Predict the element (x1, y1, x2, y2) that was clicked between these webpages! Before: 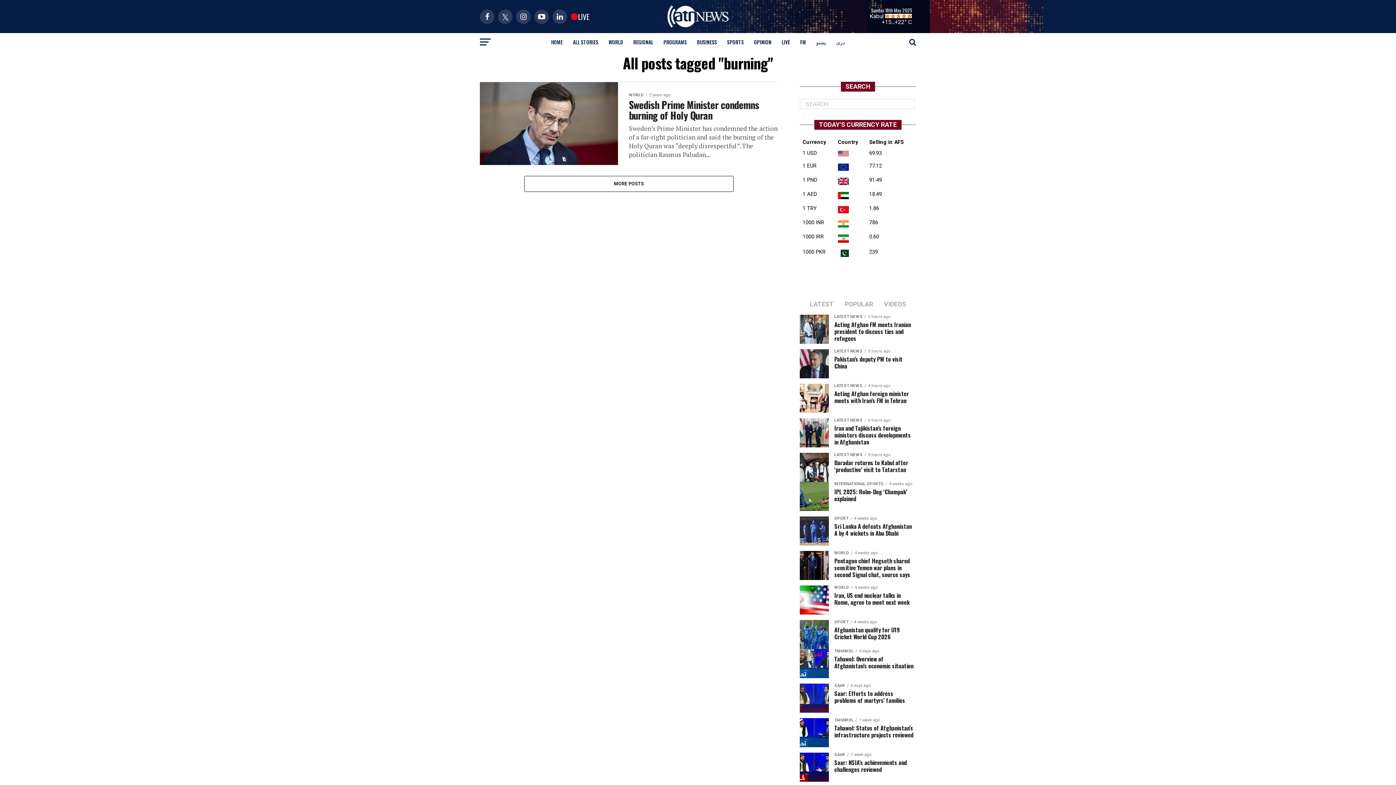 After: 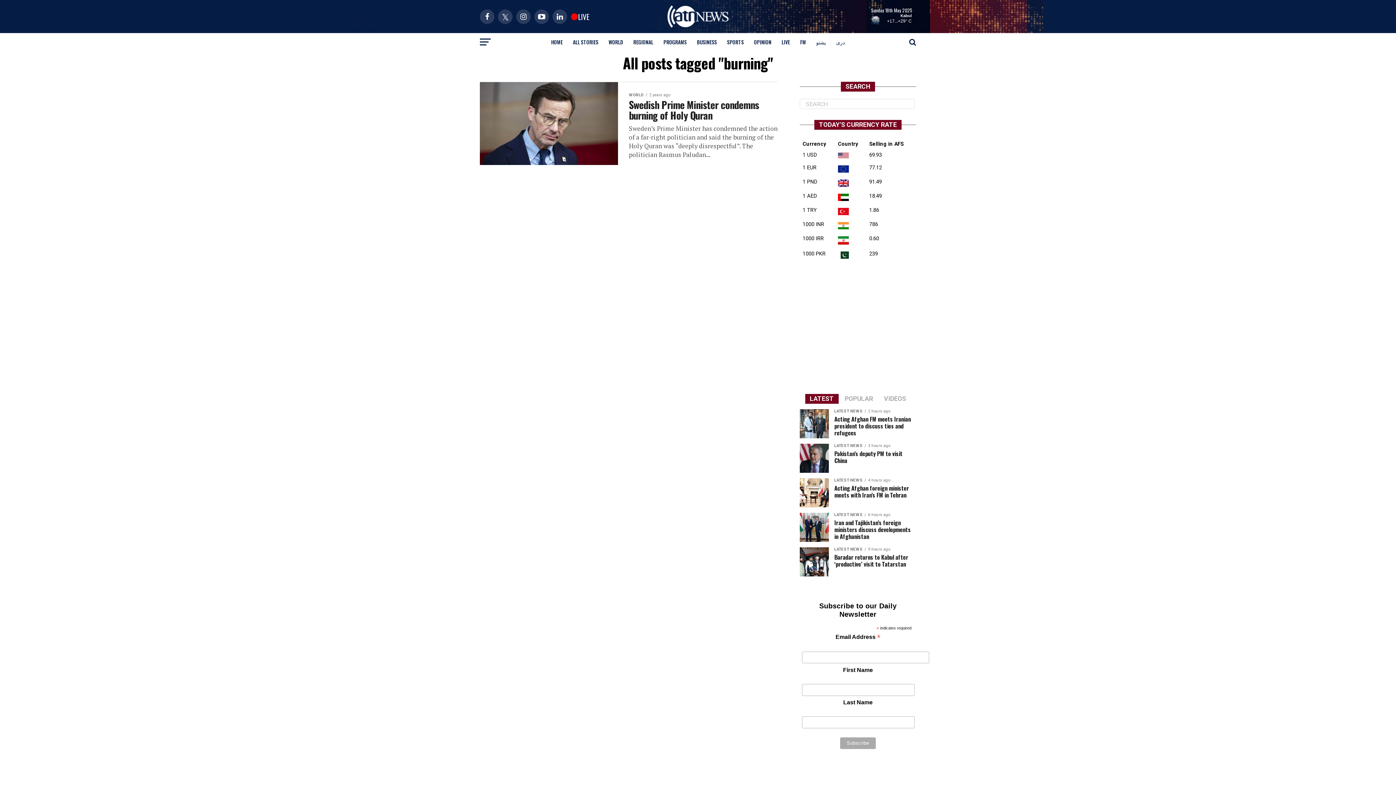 Action: bbox: (869, 12, 884, 19) label: Kabul